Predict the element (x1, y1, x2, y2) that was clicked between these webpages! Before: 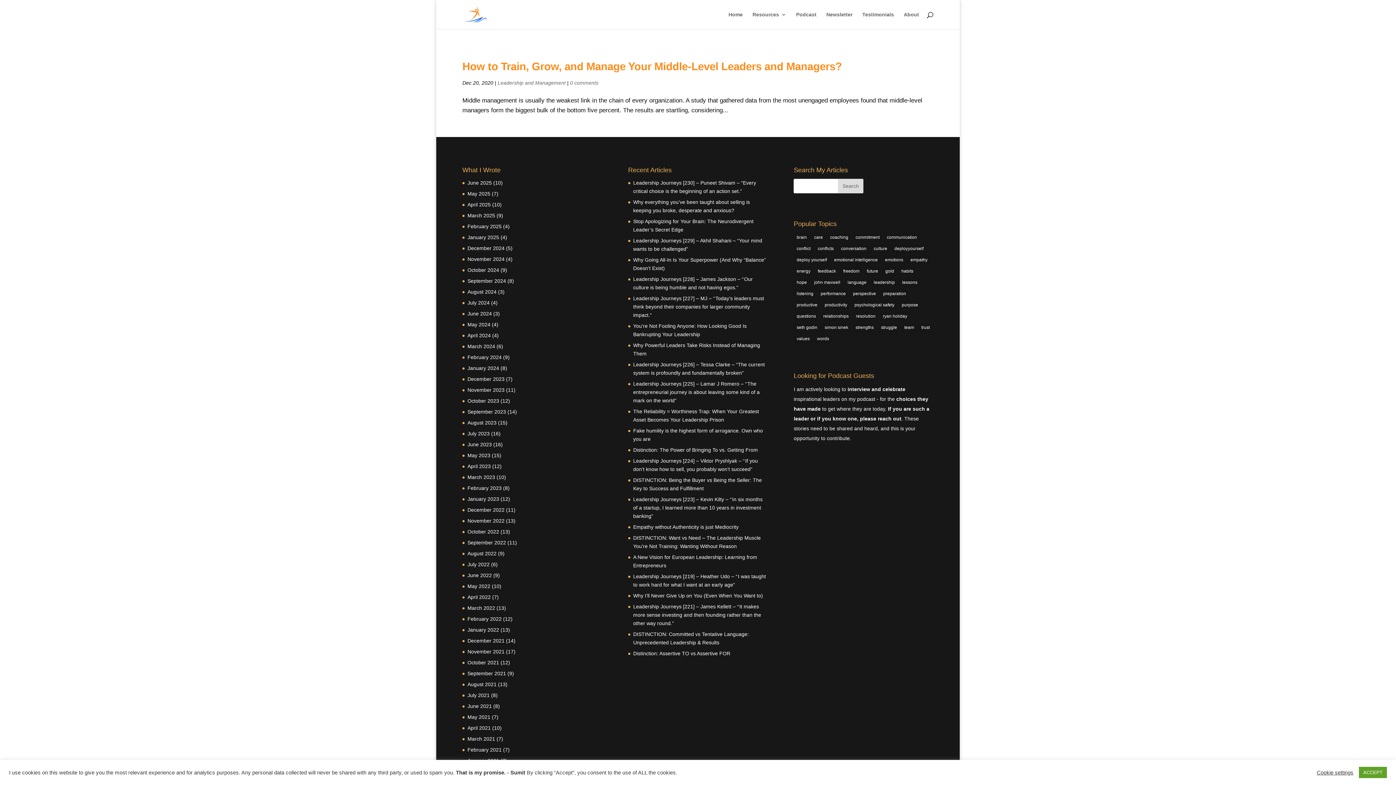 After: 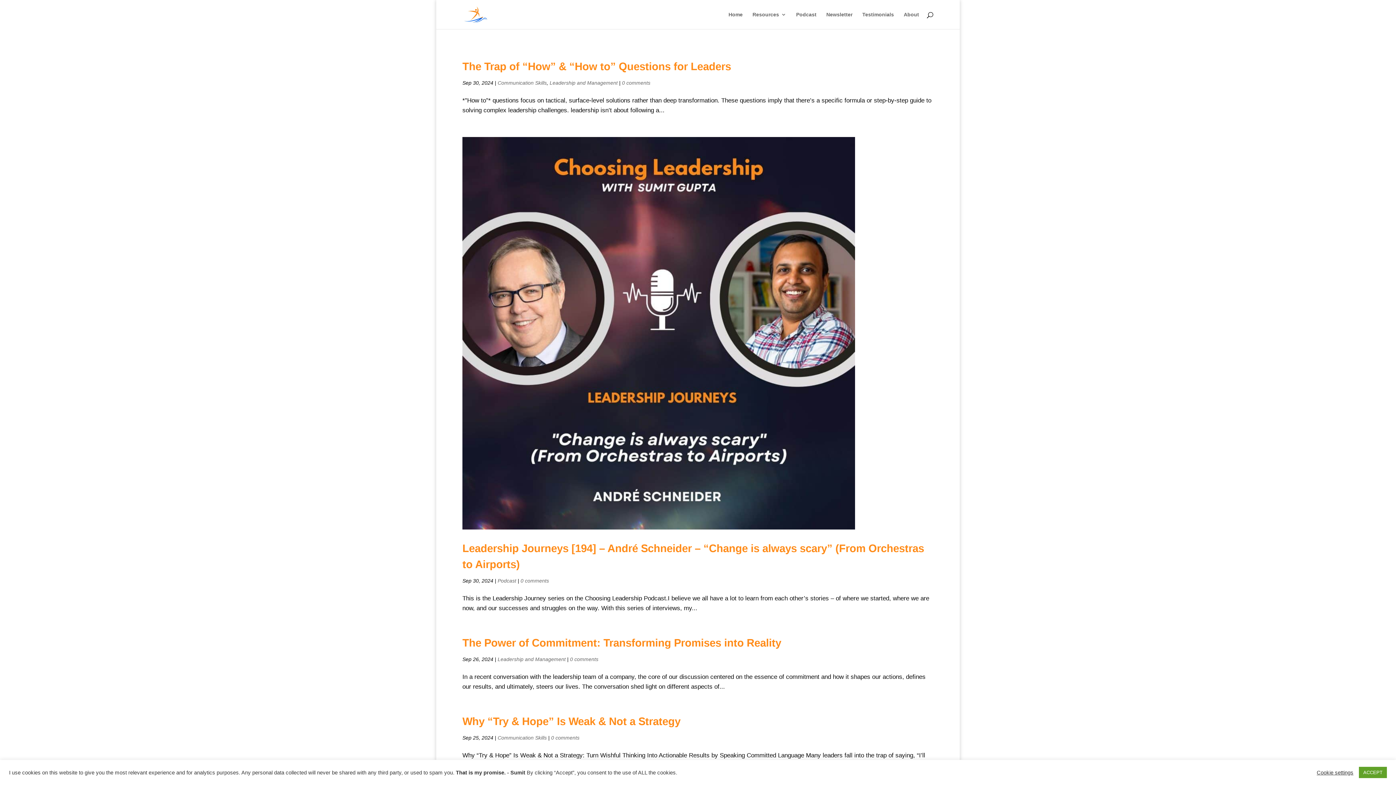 Action: label: September 2024 bbox: (467, 278, 506, 283)